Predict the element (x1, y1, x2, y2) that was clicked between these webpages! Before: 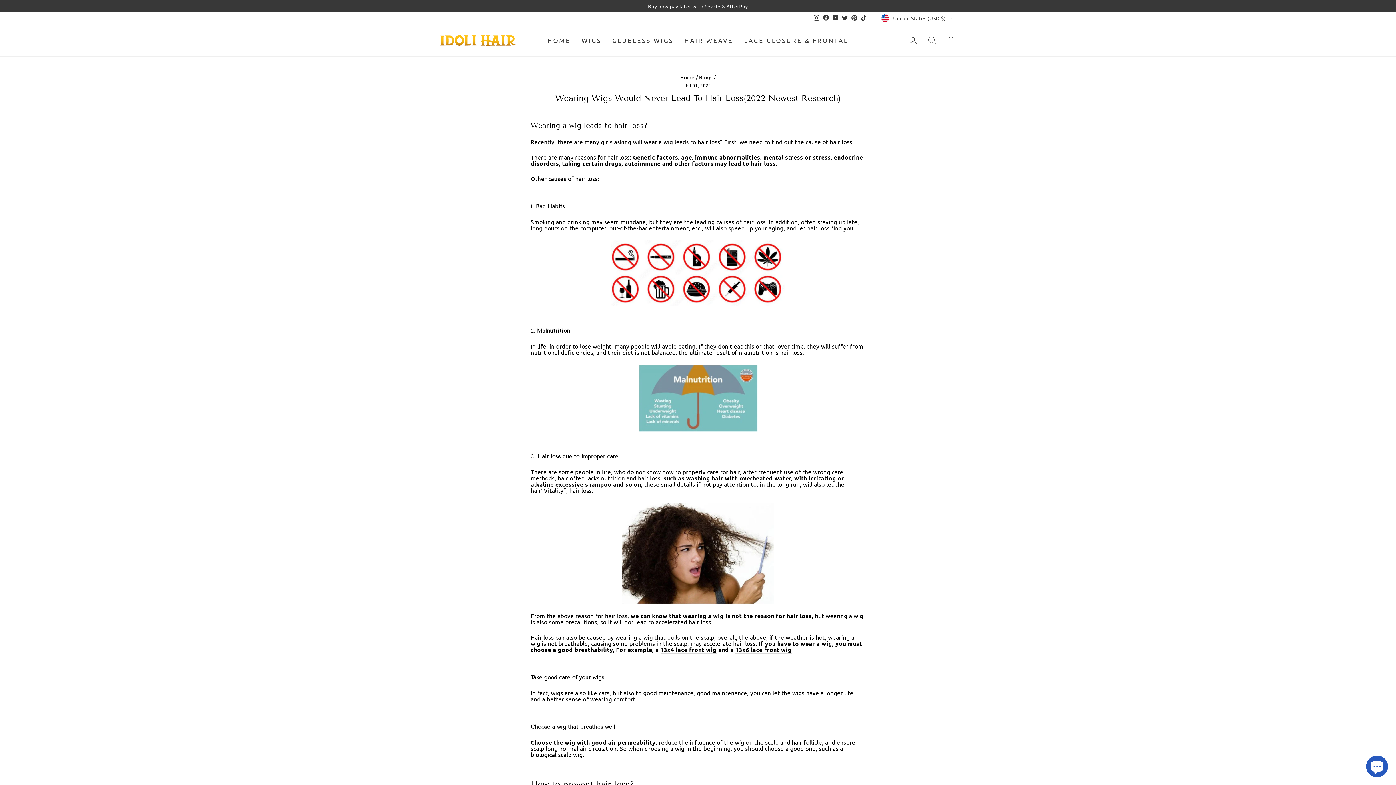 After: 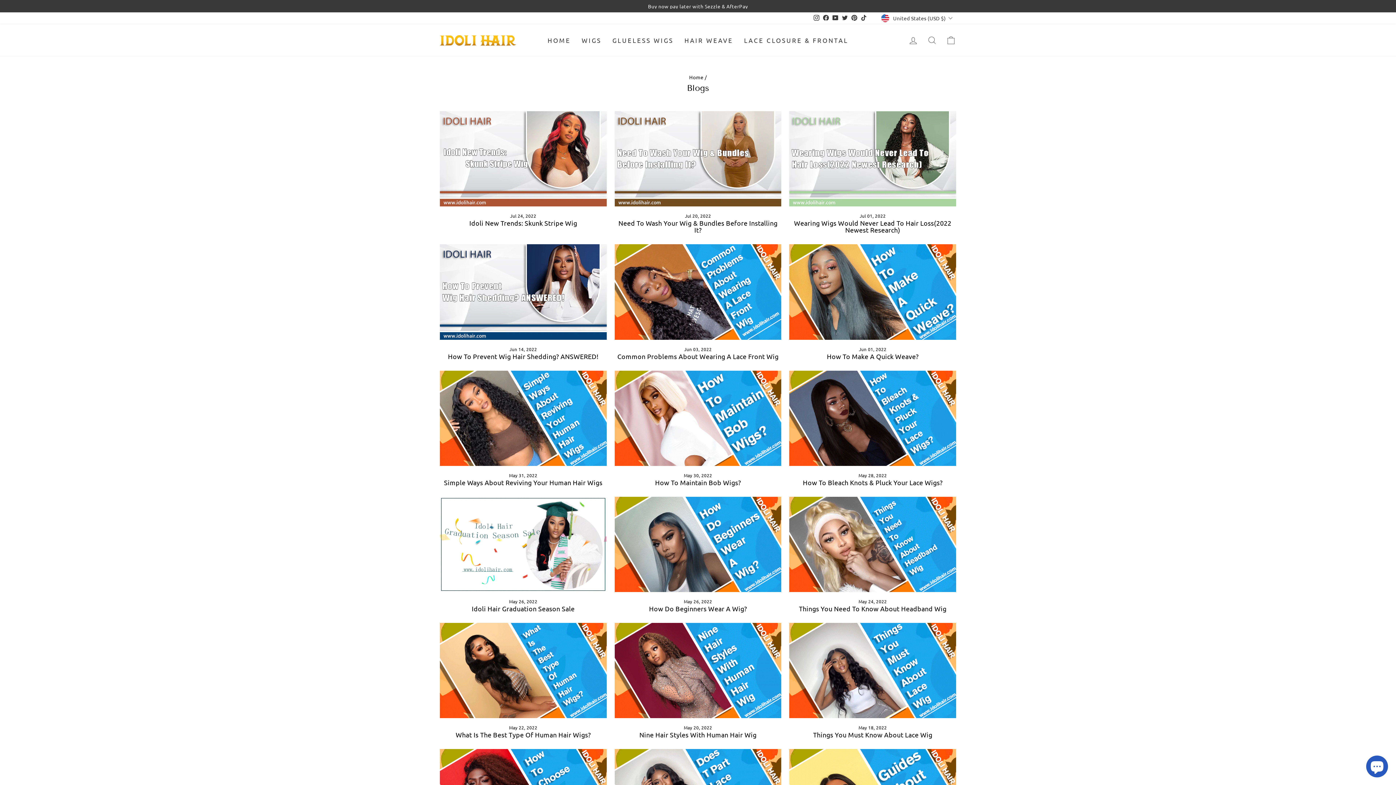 Action: bbox: (699, 73, 712, 80) label: Blogs